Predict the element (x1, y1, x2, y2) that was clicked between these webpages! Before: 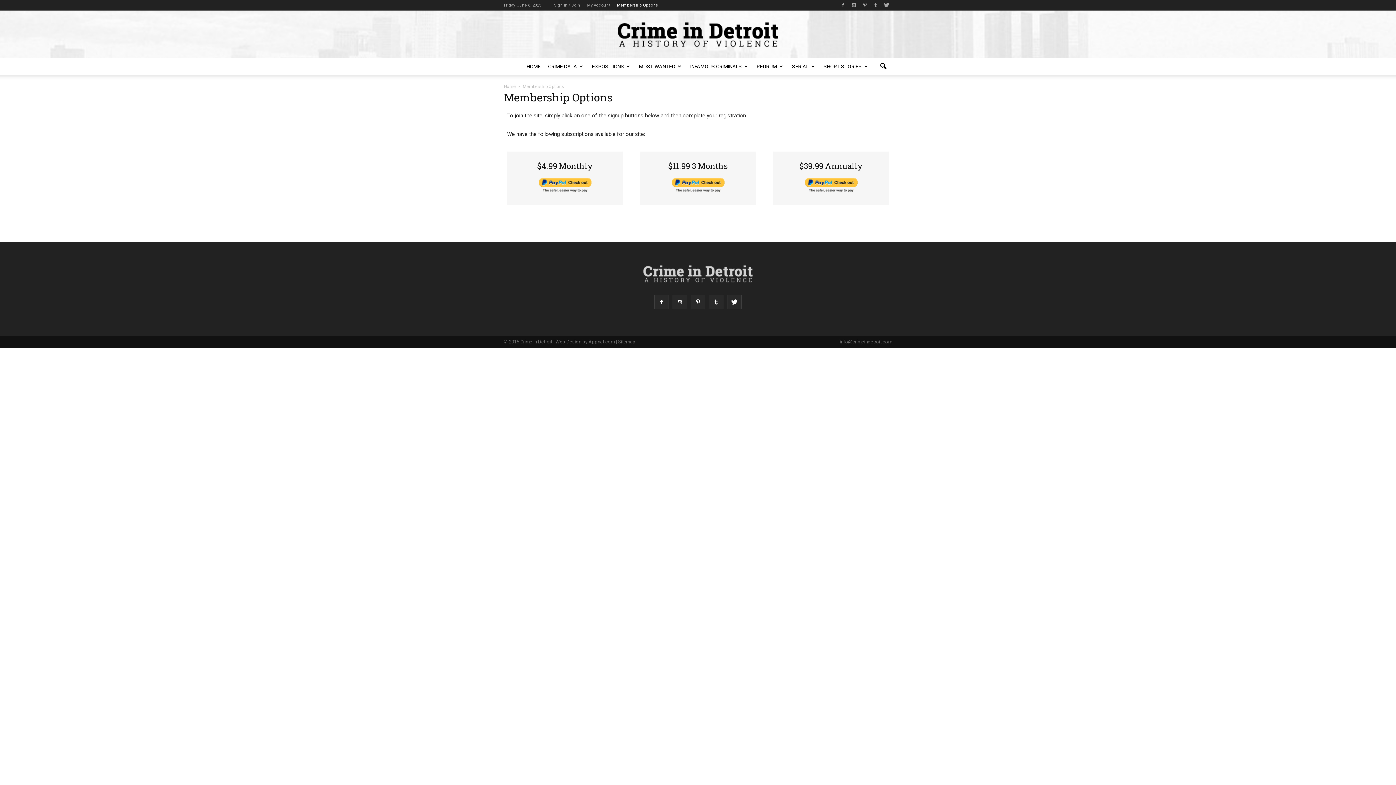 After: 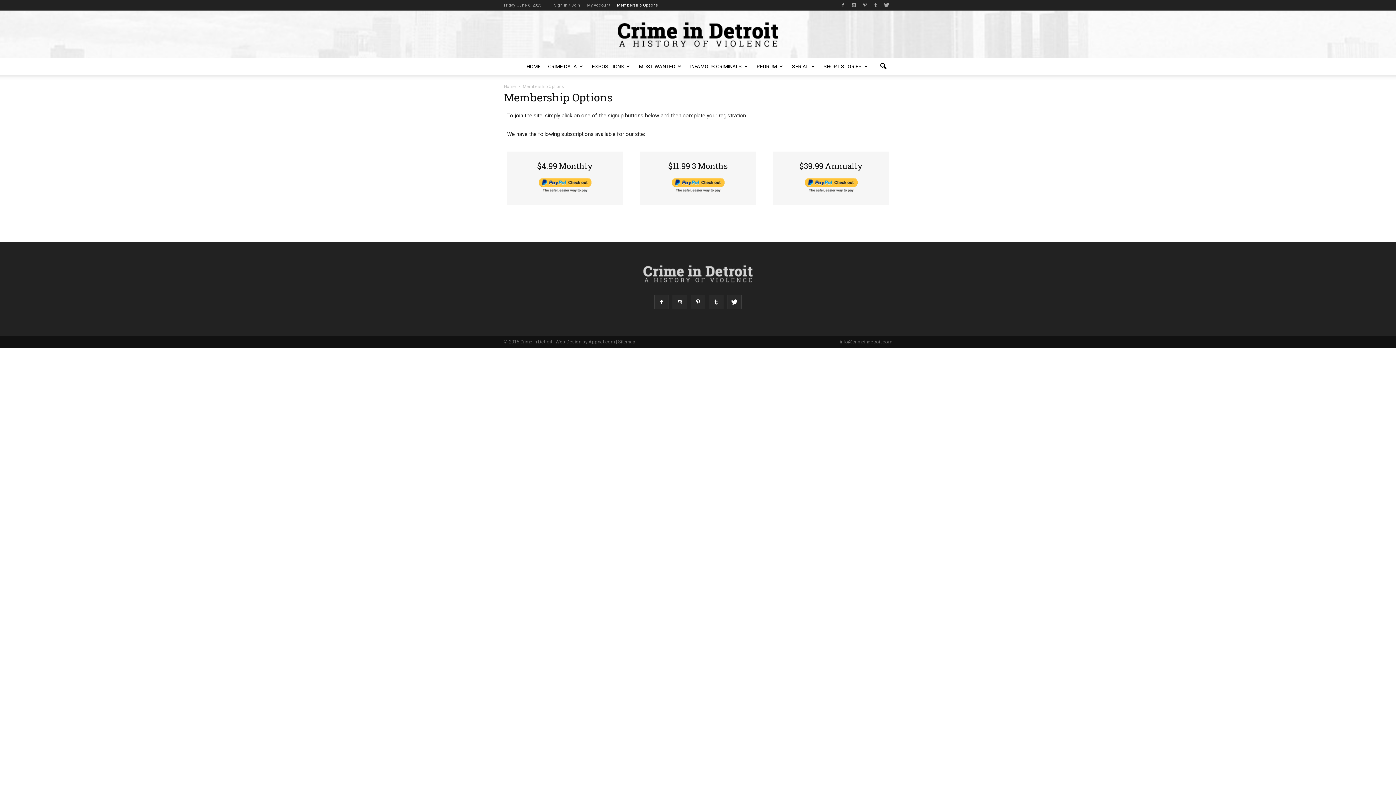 Action: bbox: (788, 57, 820, 75) label: SERIAL